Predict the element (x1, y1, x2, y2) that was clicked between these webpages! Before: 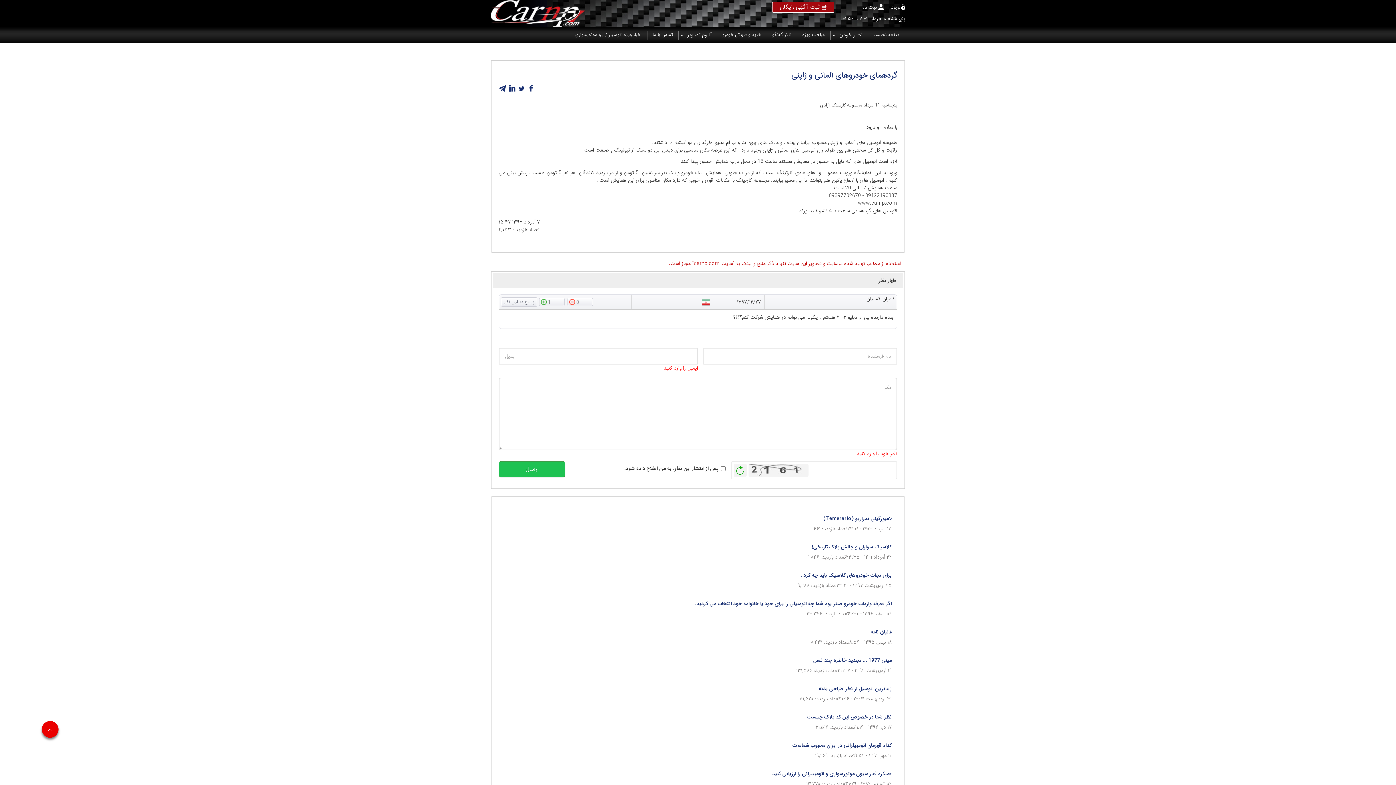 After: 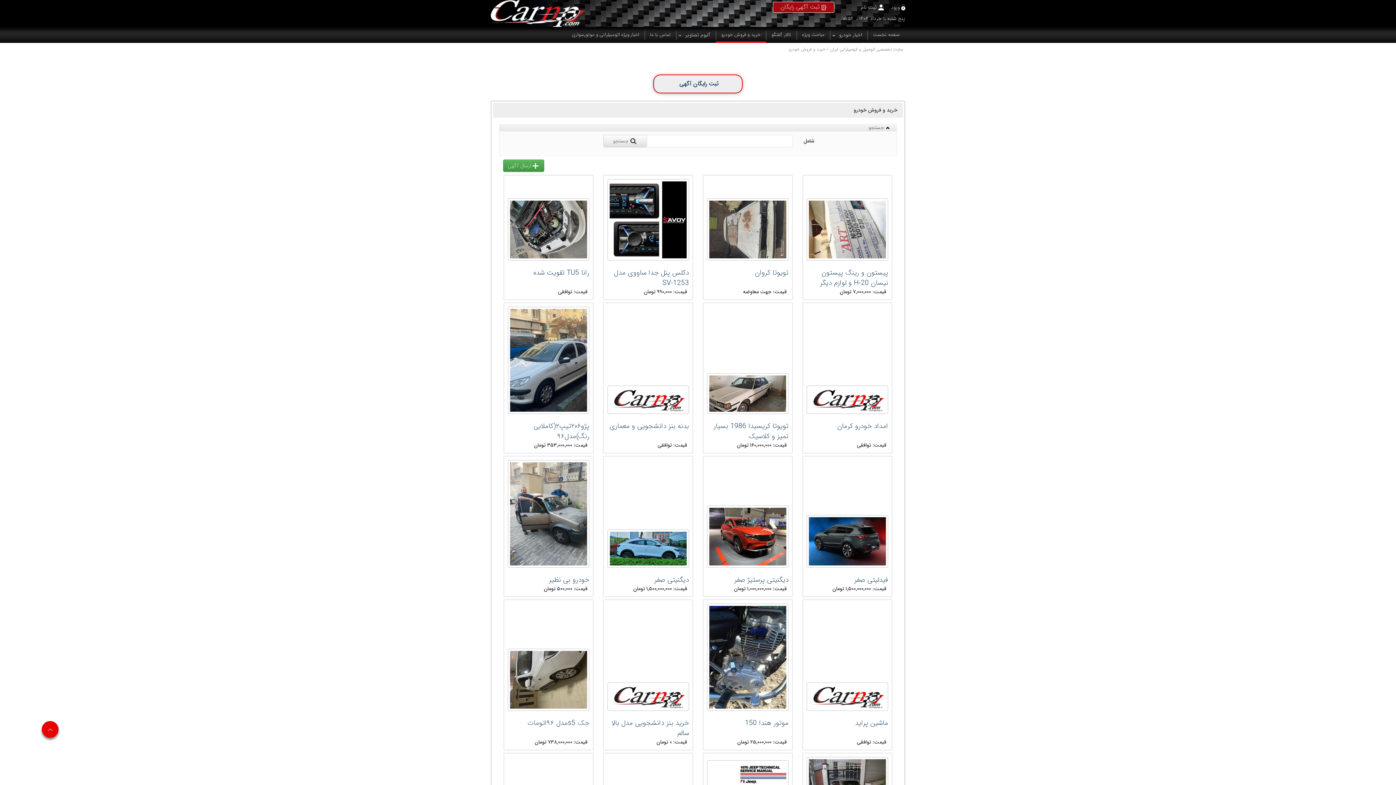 Action: label: خرید و فروش خودرو bbox: (717, 26, 766, 42)